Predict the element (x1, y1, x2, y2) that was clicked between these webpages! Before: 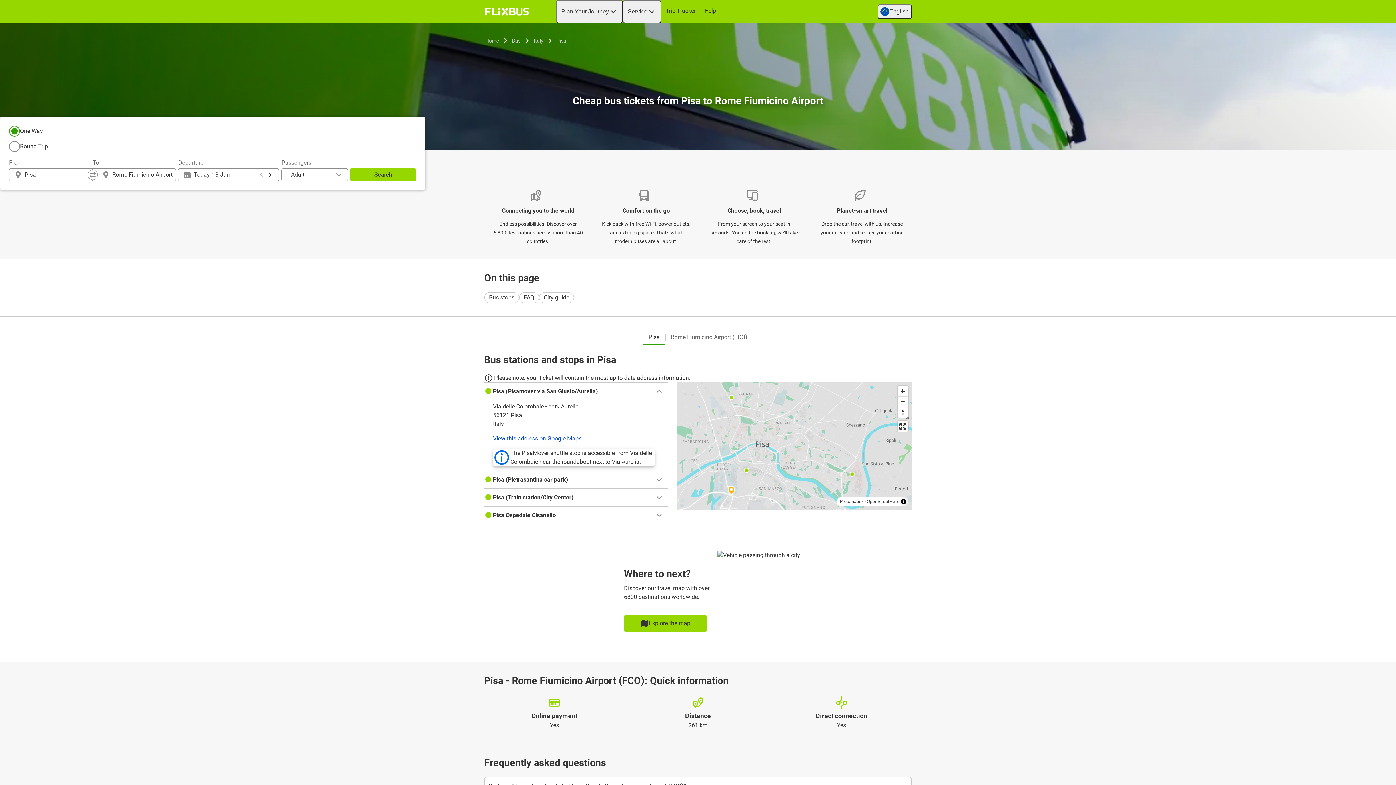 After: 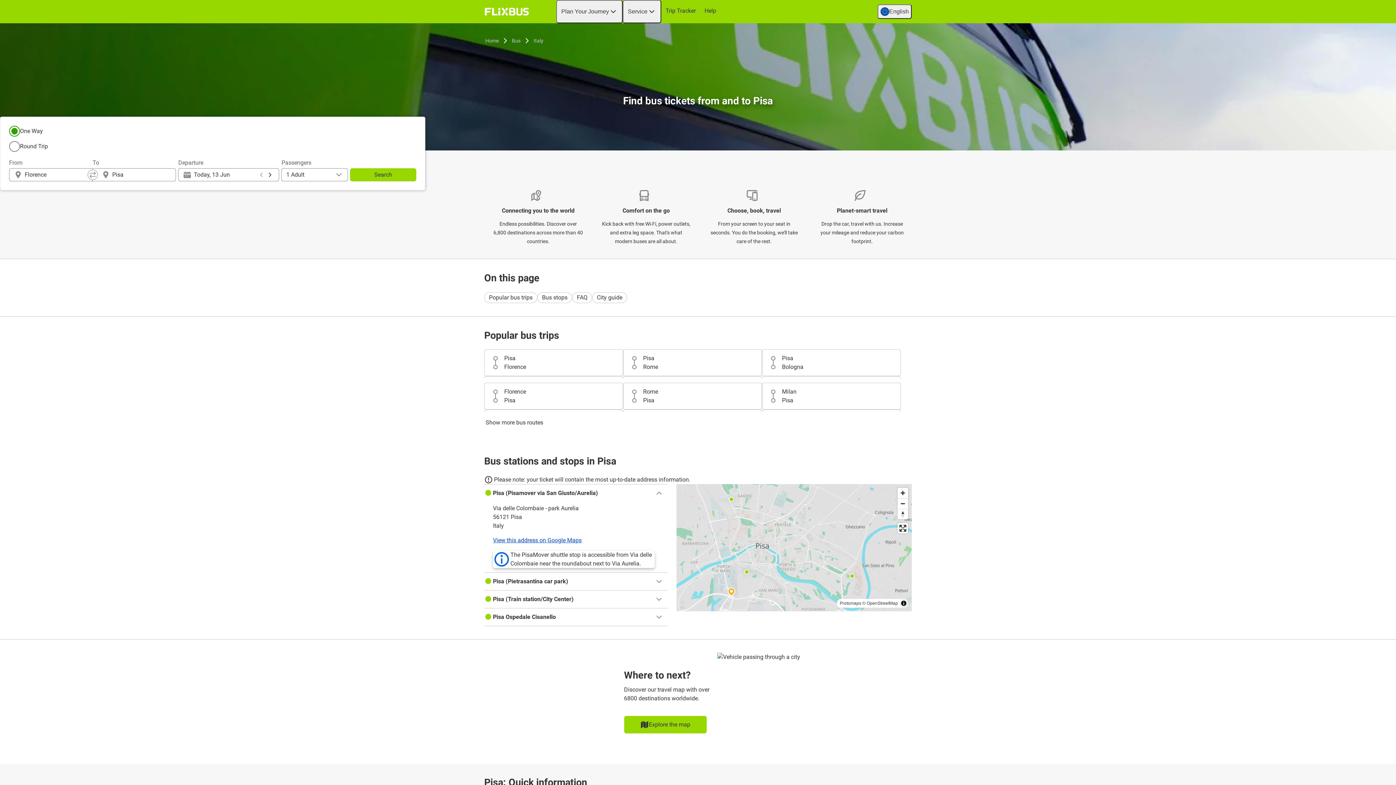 Action: label: Pisa bbox: (555, 36, 567, 45)